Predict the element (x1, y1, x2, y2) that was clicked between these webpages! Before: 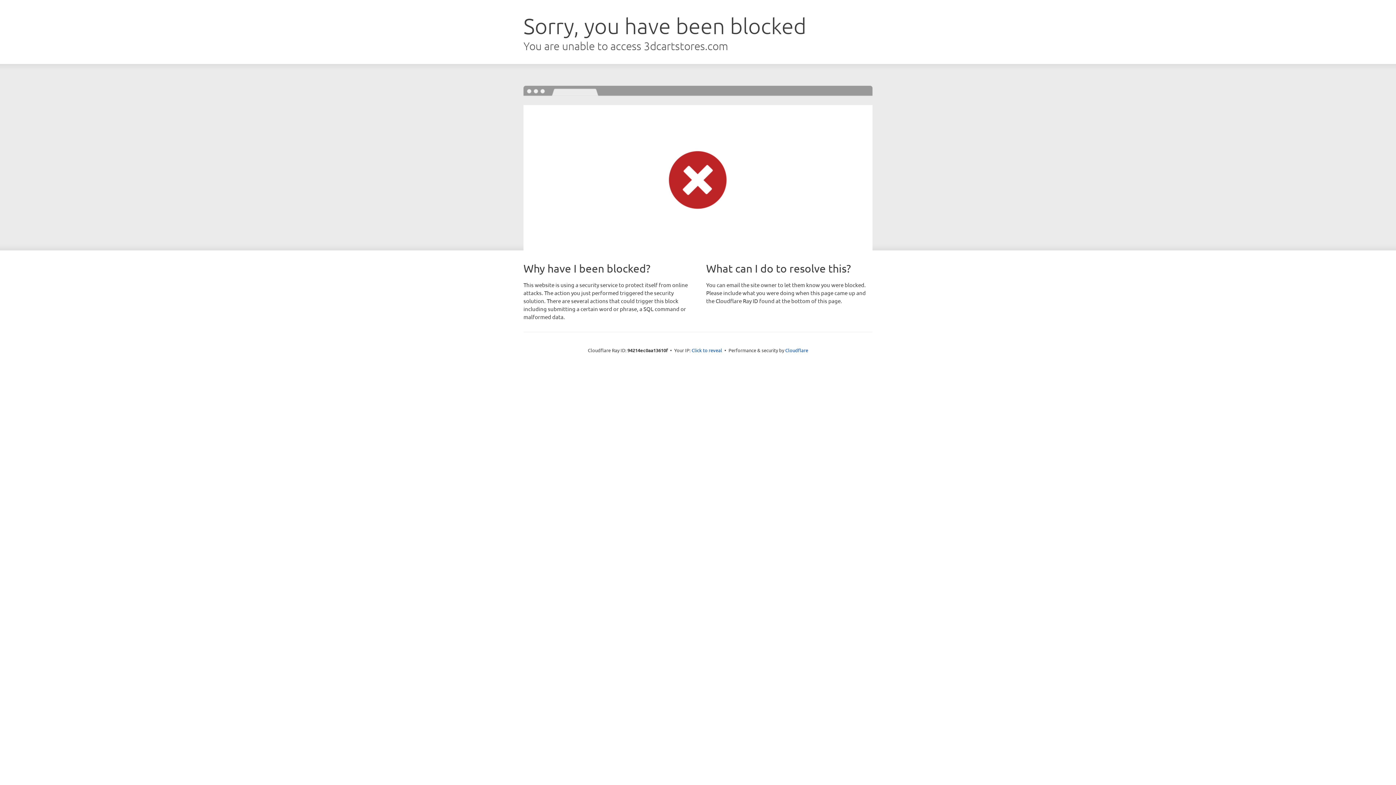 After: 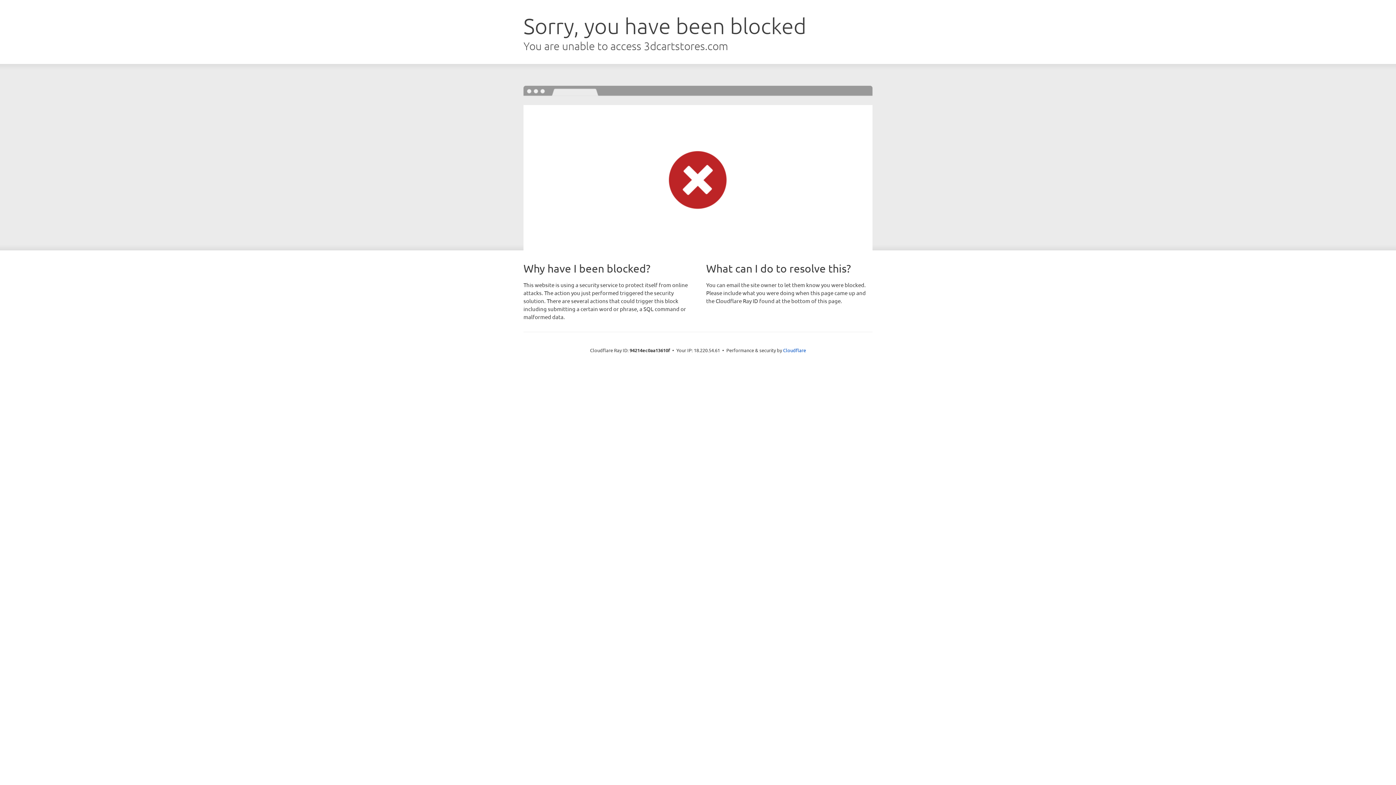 Action: label: Click to reveal bbox: (691, 346, 722, 353)